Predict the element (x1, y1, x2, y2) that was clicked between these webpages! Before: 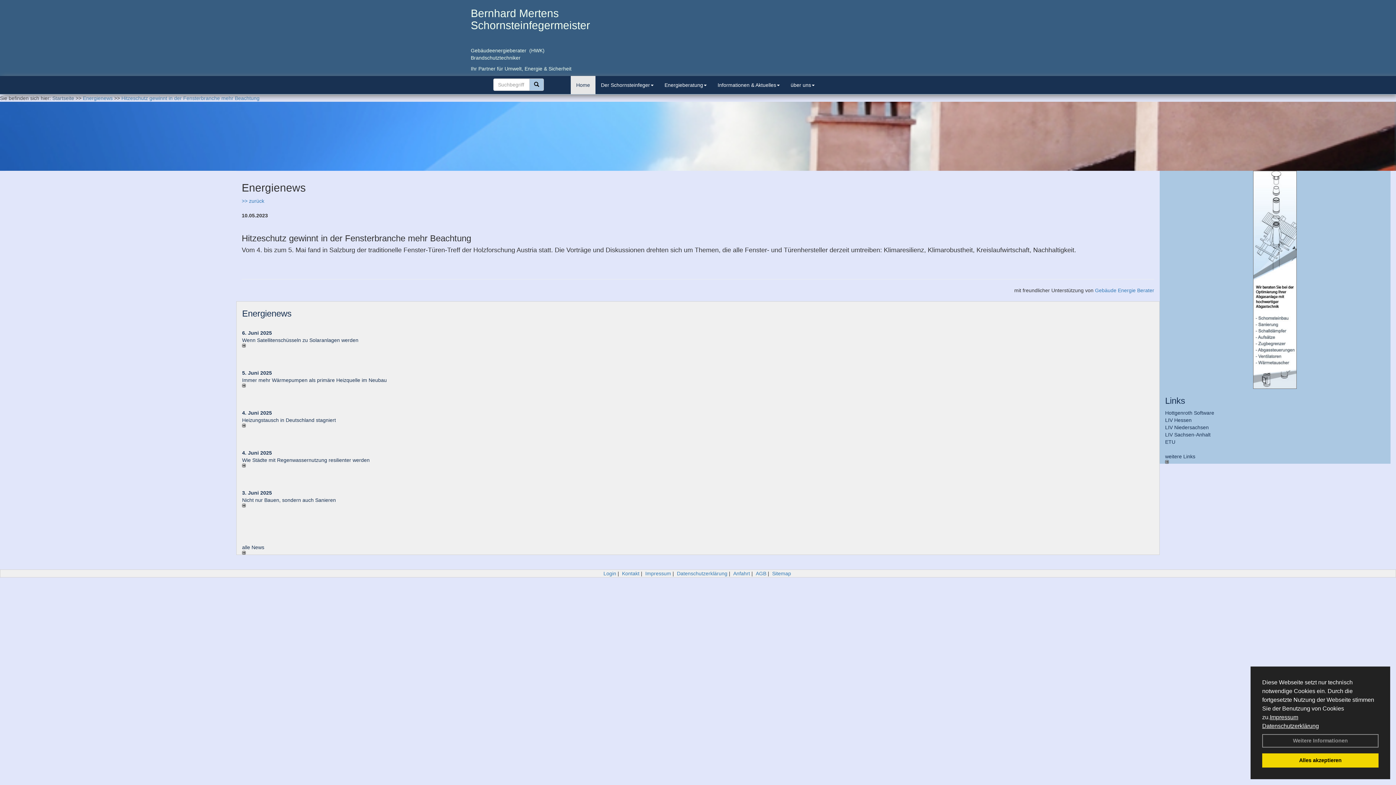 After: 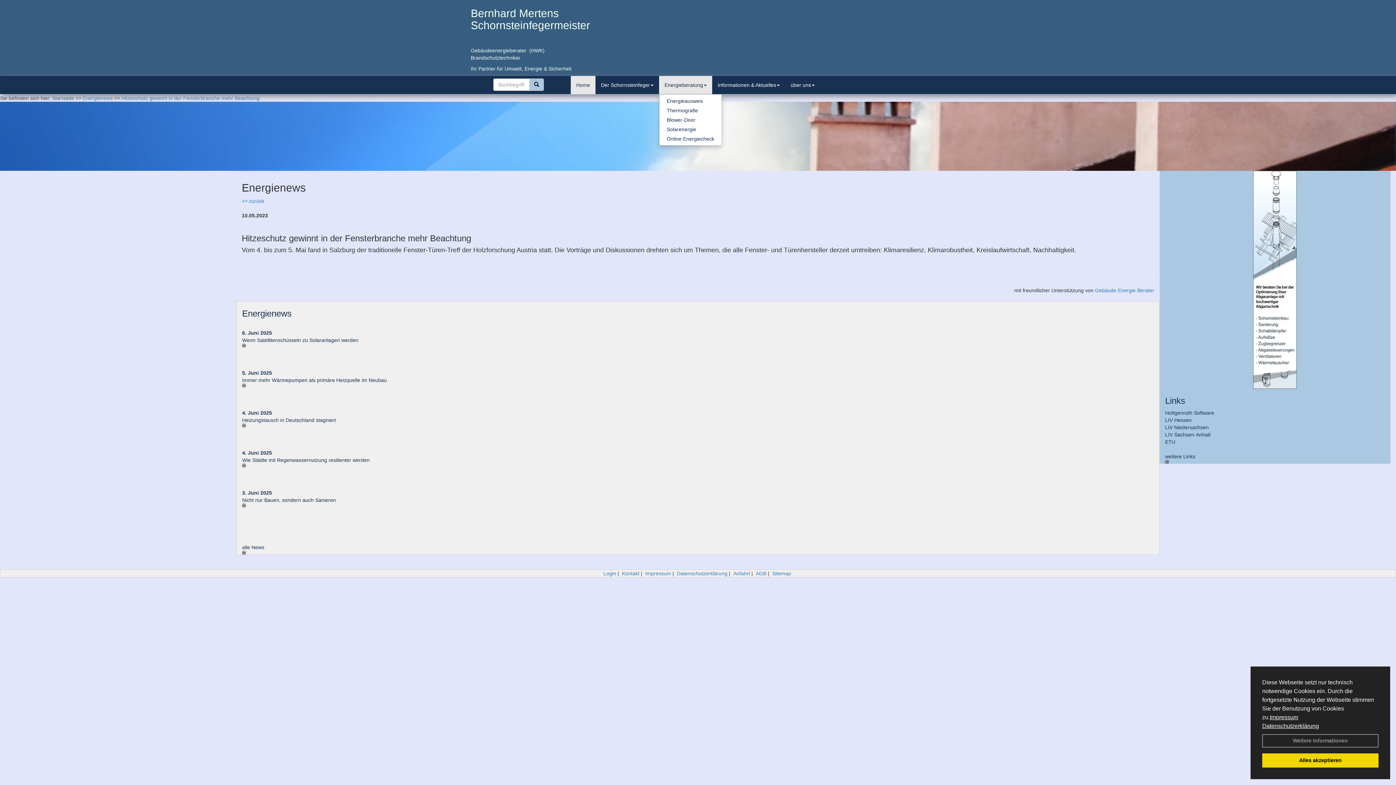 Action: bbox: (659, 76, 712, 94) label: Energieberatung